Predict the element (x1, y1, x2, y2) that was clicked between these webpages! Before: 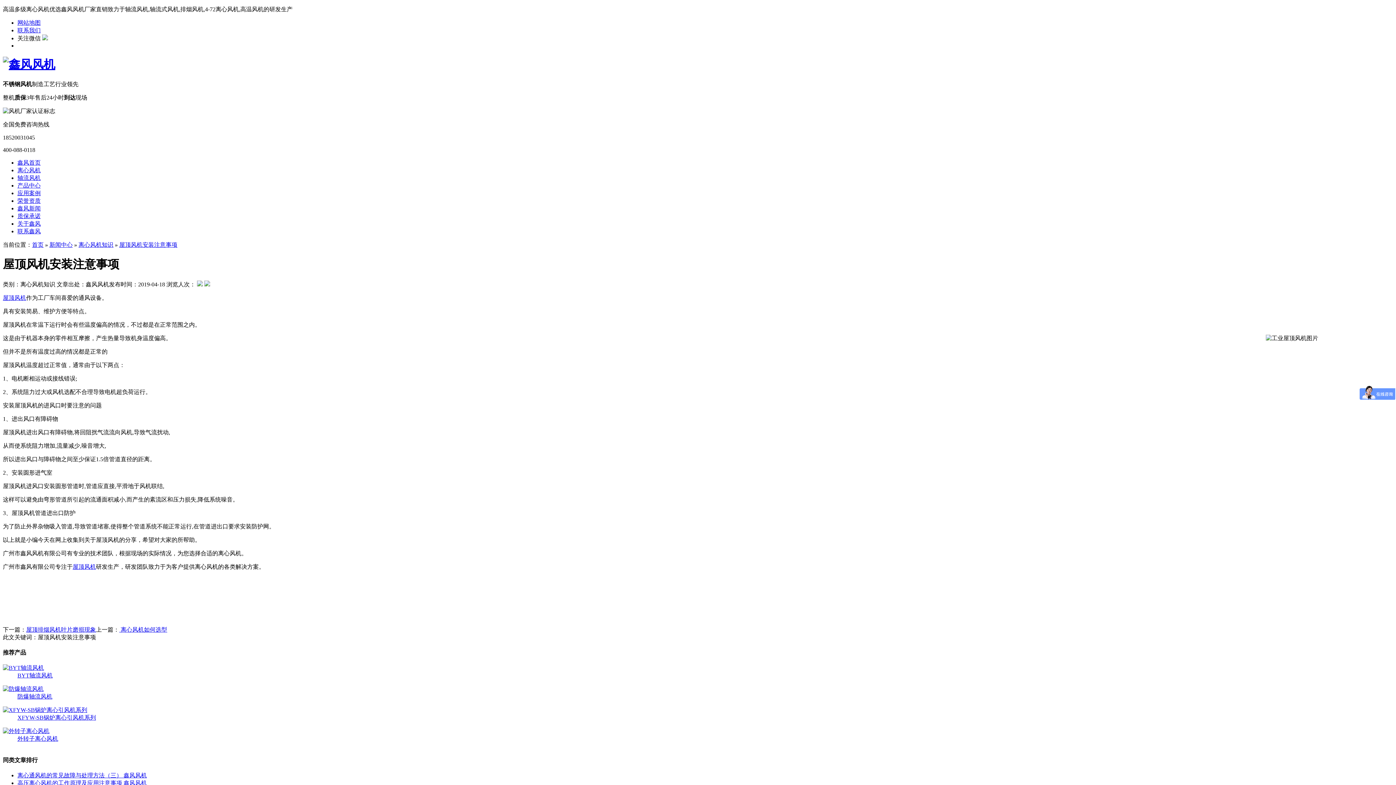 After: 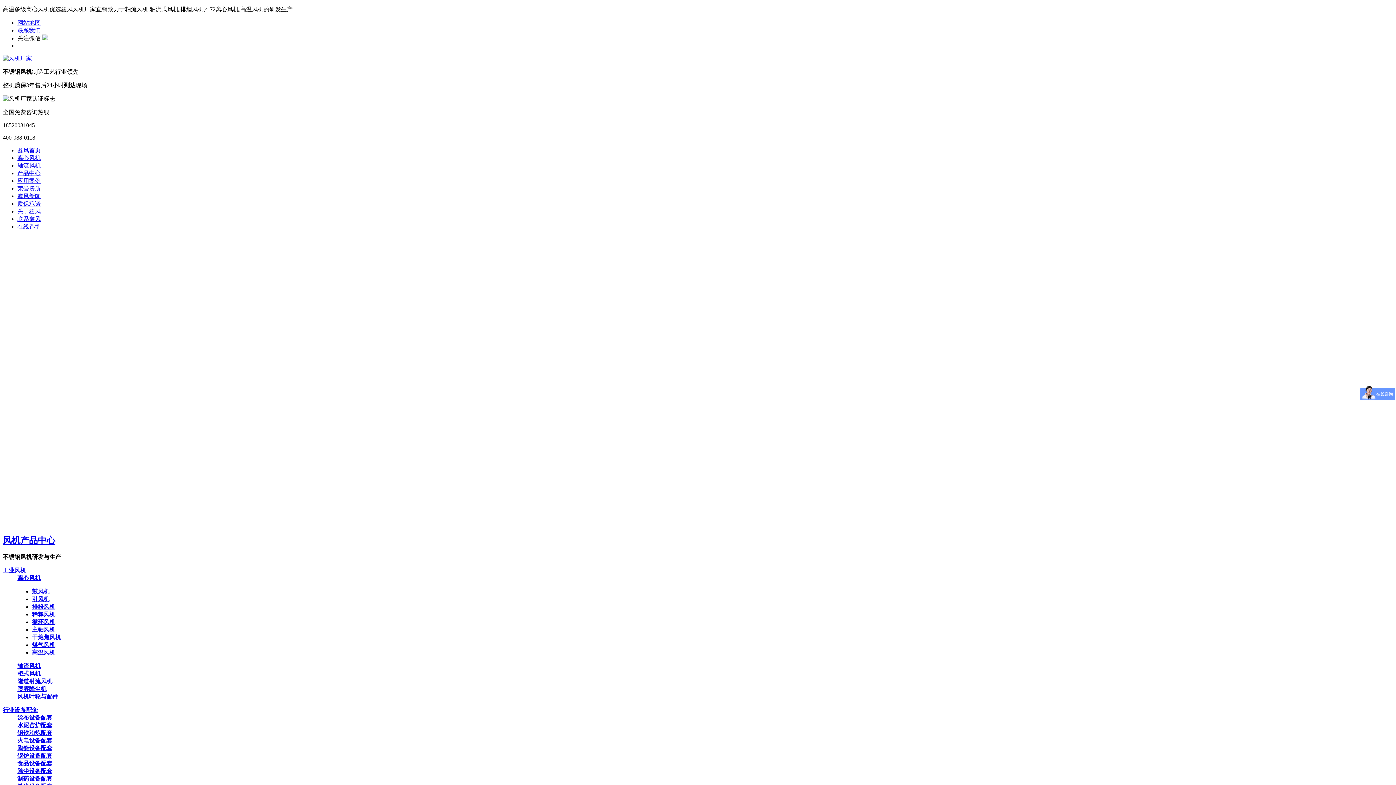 Action: label: 首页 bbox: (32, 241, 43, 247)